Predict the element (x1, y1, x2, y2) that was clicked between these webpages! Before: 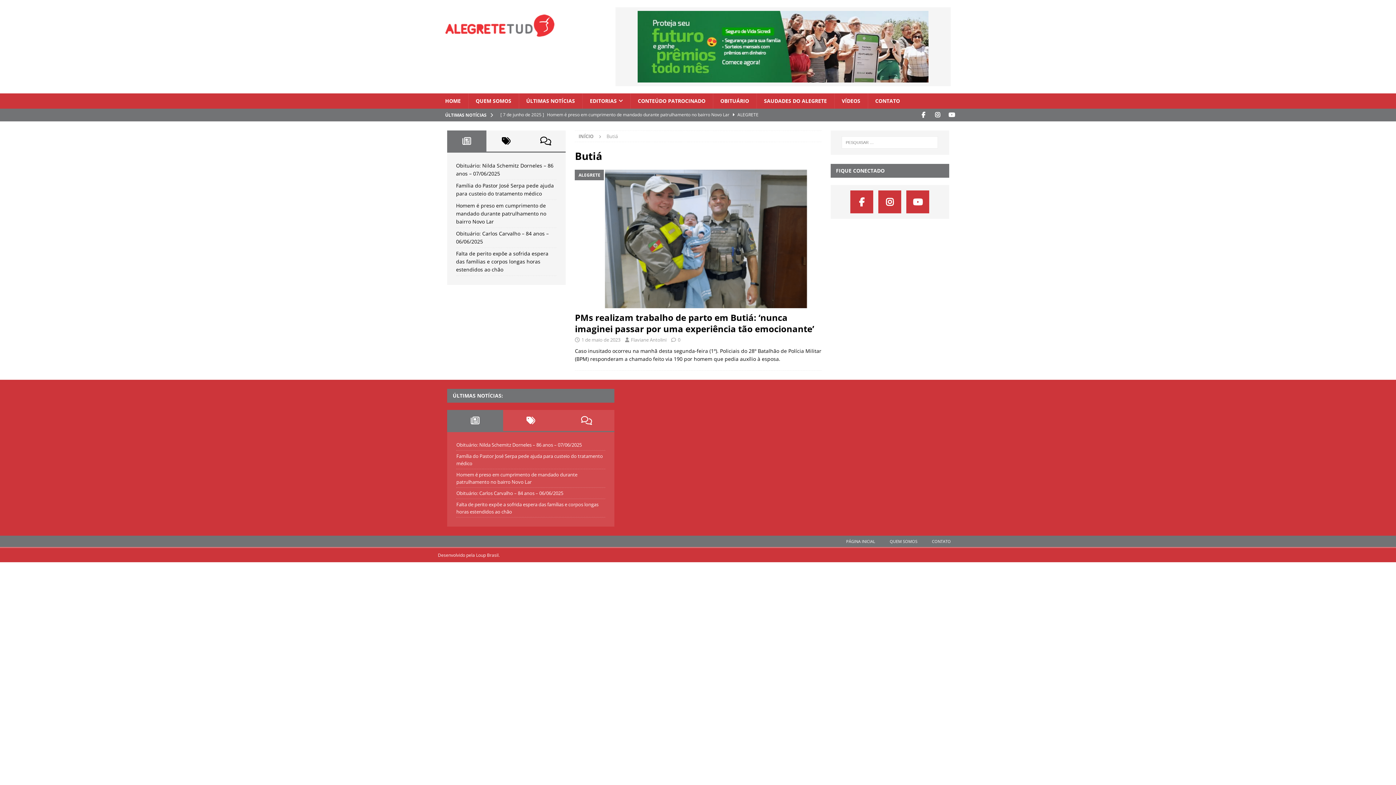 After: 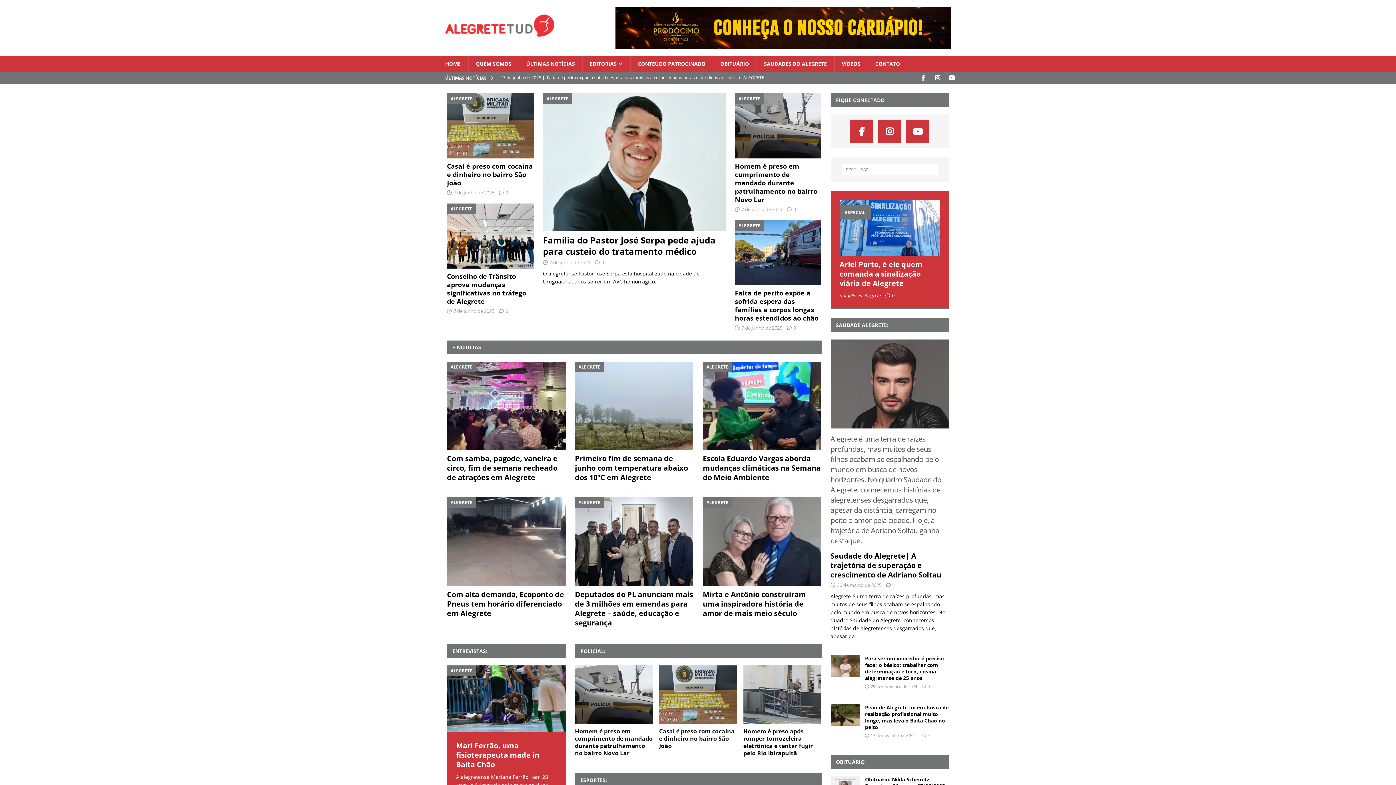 Action: bbox: (438, 93, 468, 108) label: HOME